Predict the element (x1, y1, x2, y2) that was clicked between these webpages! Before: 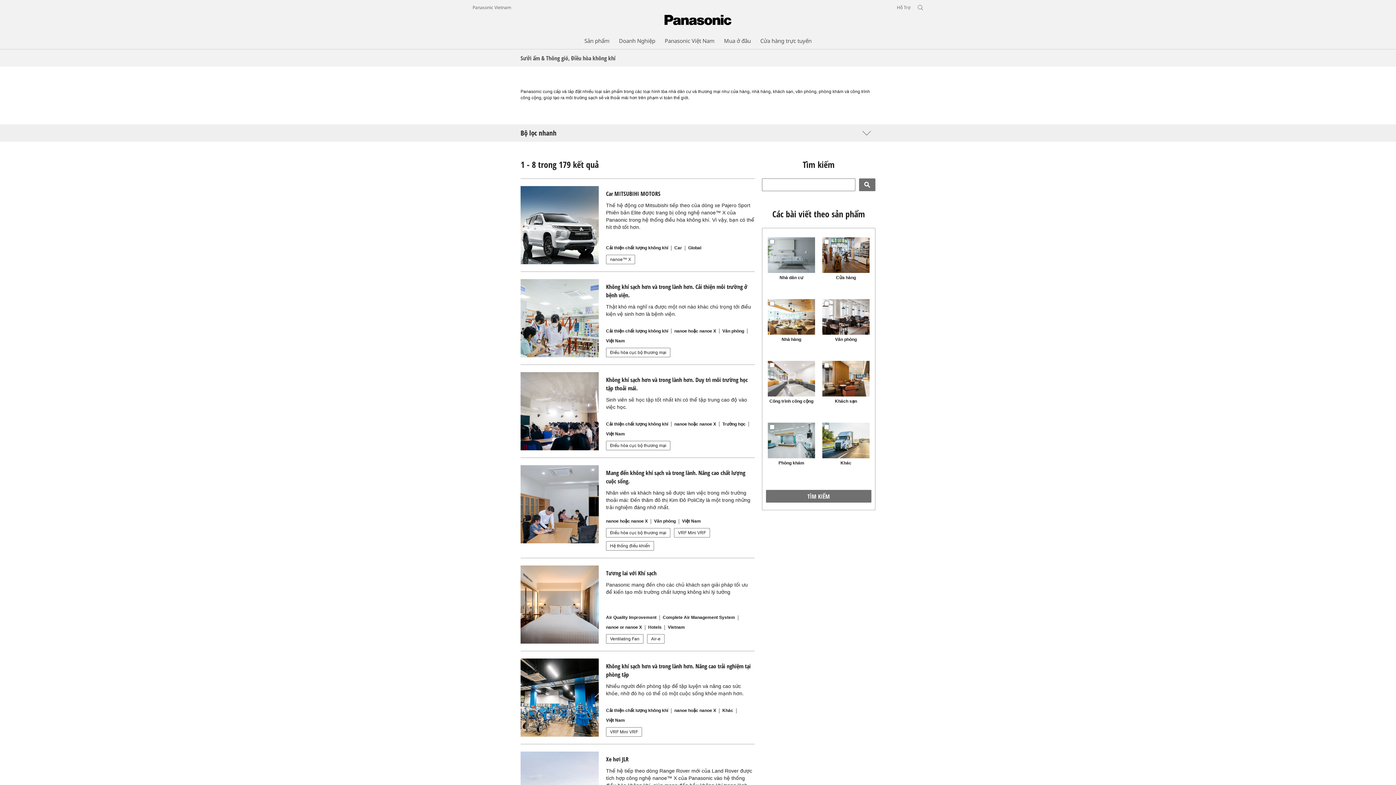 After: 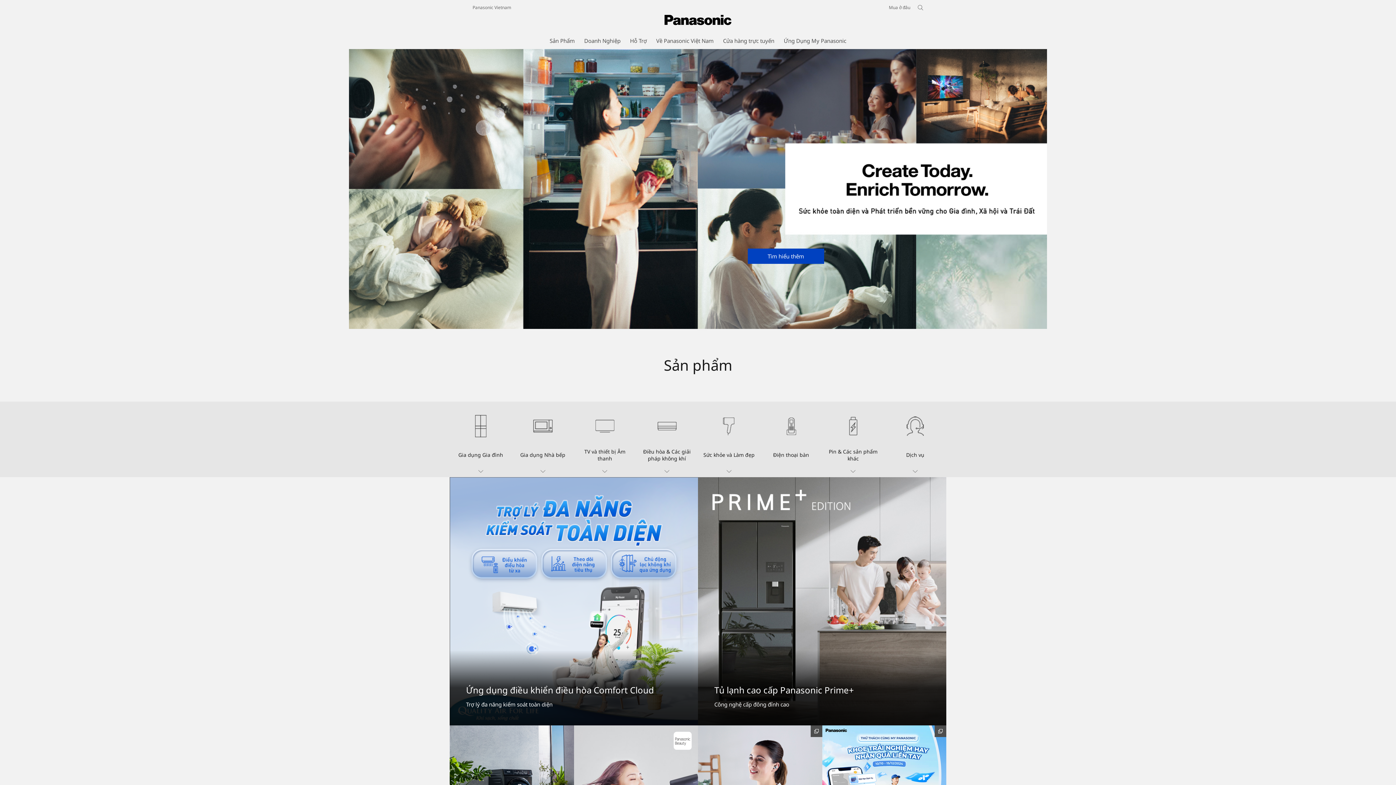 Action: bbox: (472, 4, 511, 10) label: Panasonic Vietnam